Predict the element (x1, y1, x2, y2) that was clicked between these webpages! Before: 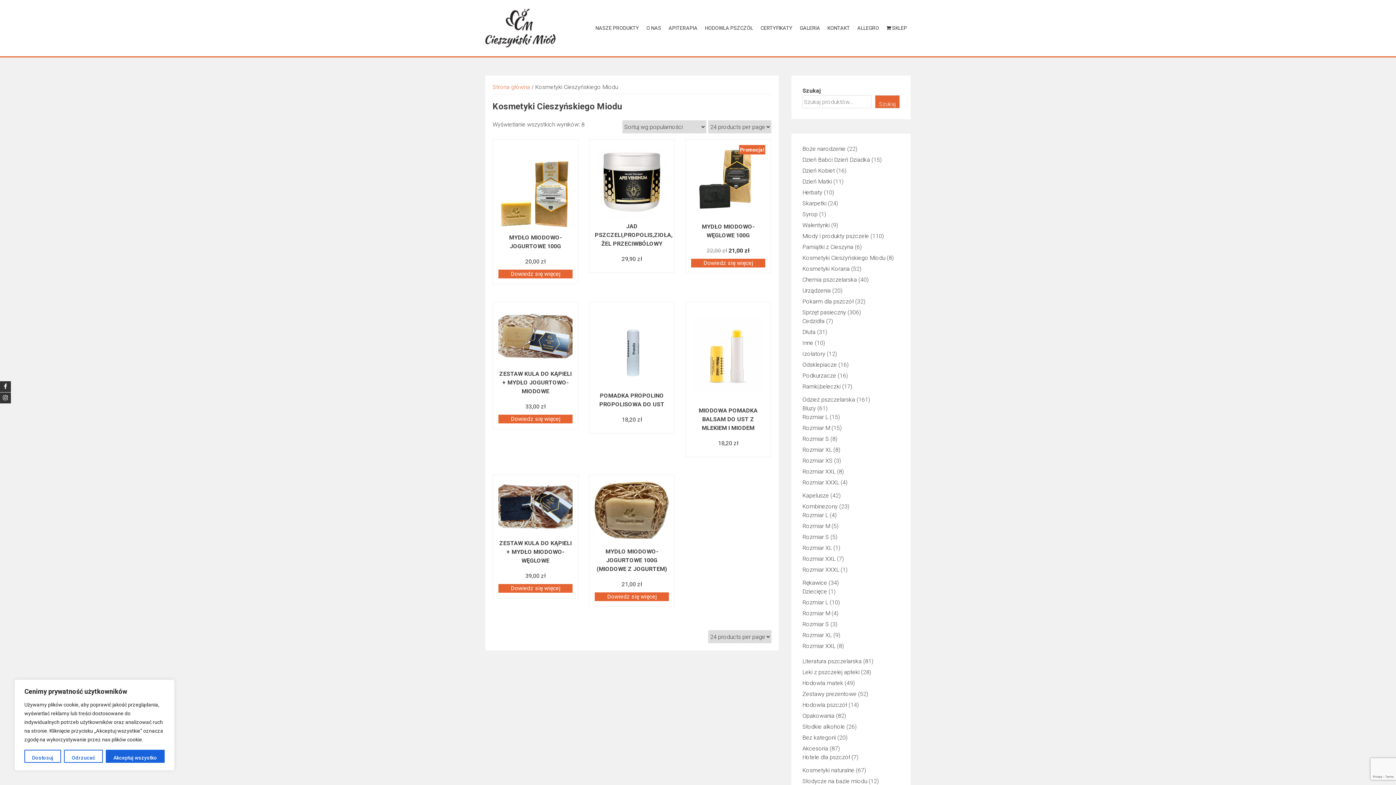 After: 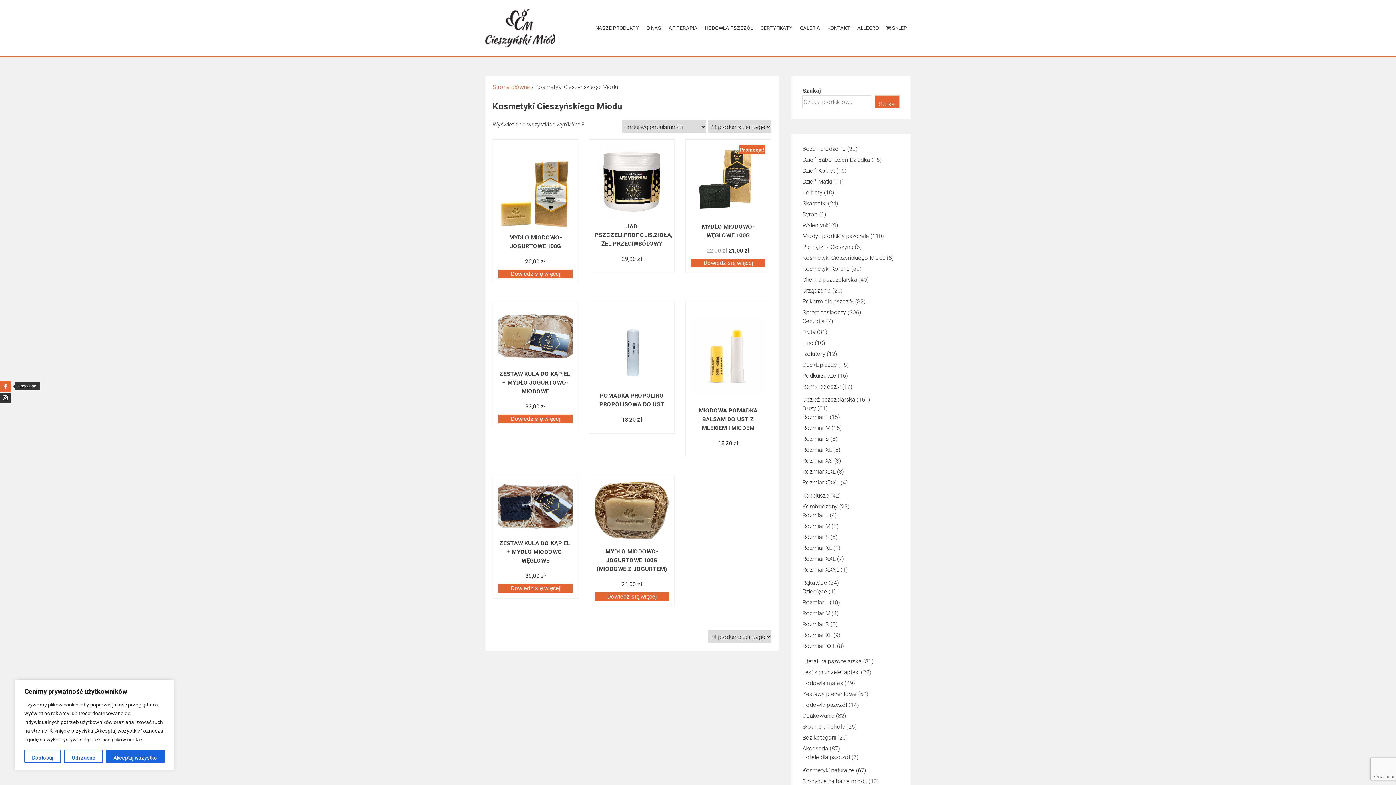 Action: bbox: (0, 381, 10, 392)